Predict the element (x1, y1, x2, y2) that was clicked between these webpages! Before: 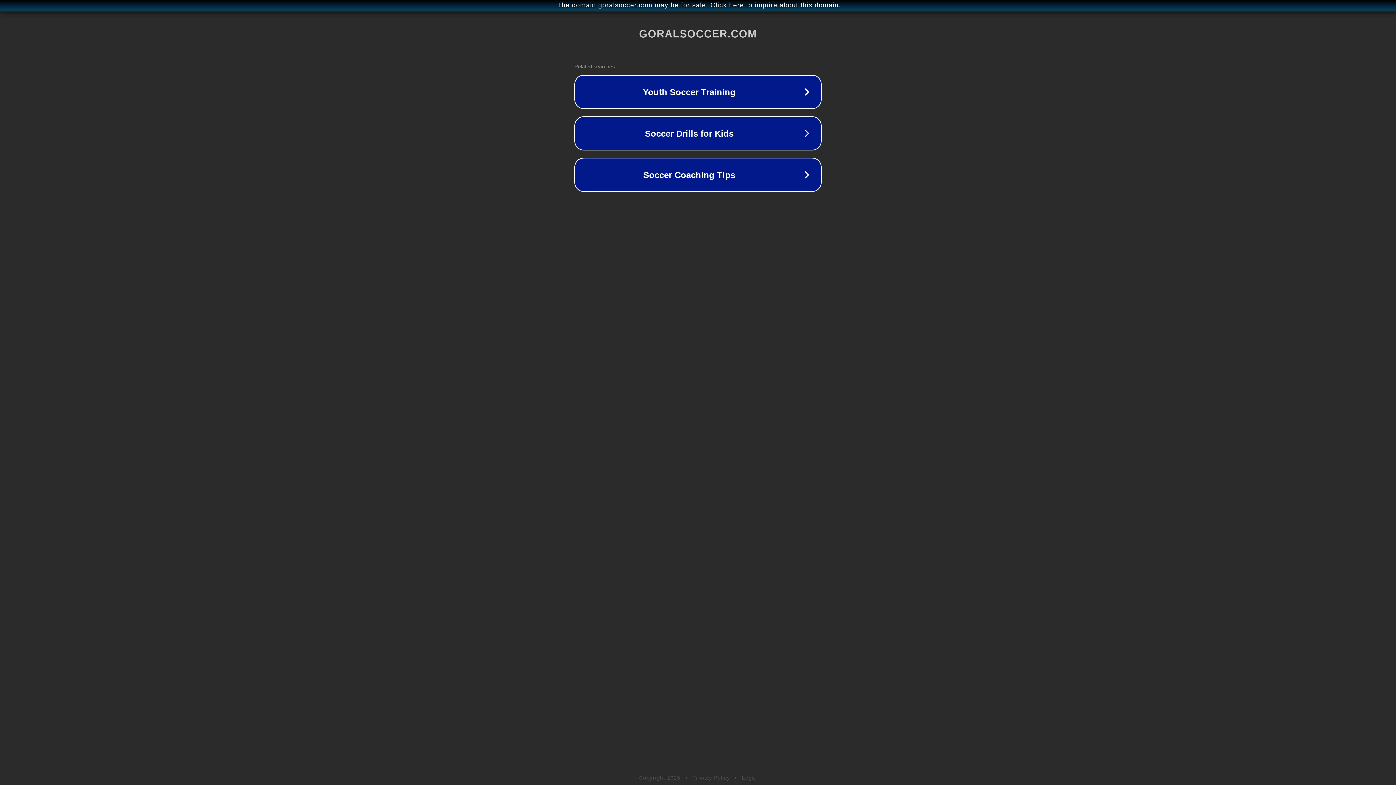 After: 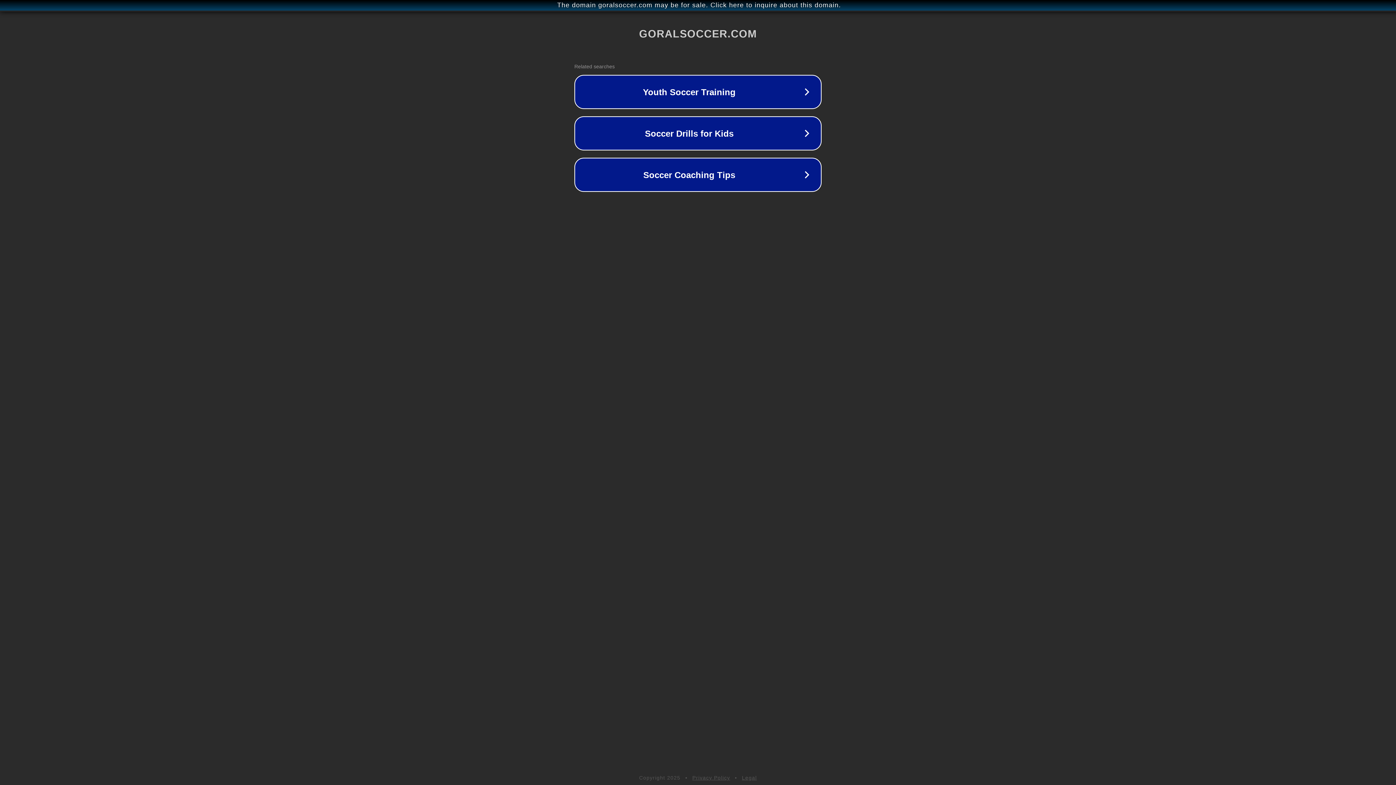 Action: bbox: (692, 775, 730, 781) label: Privacy Policy